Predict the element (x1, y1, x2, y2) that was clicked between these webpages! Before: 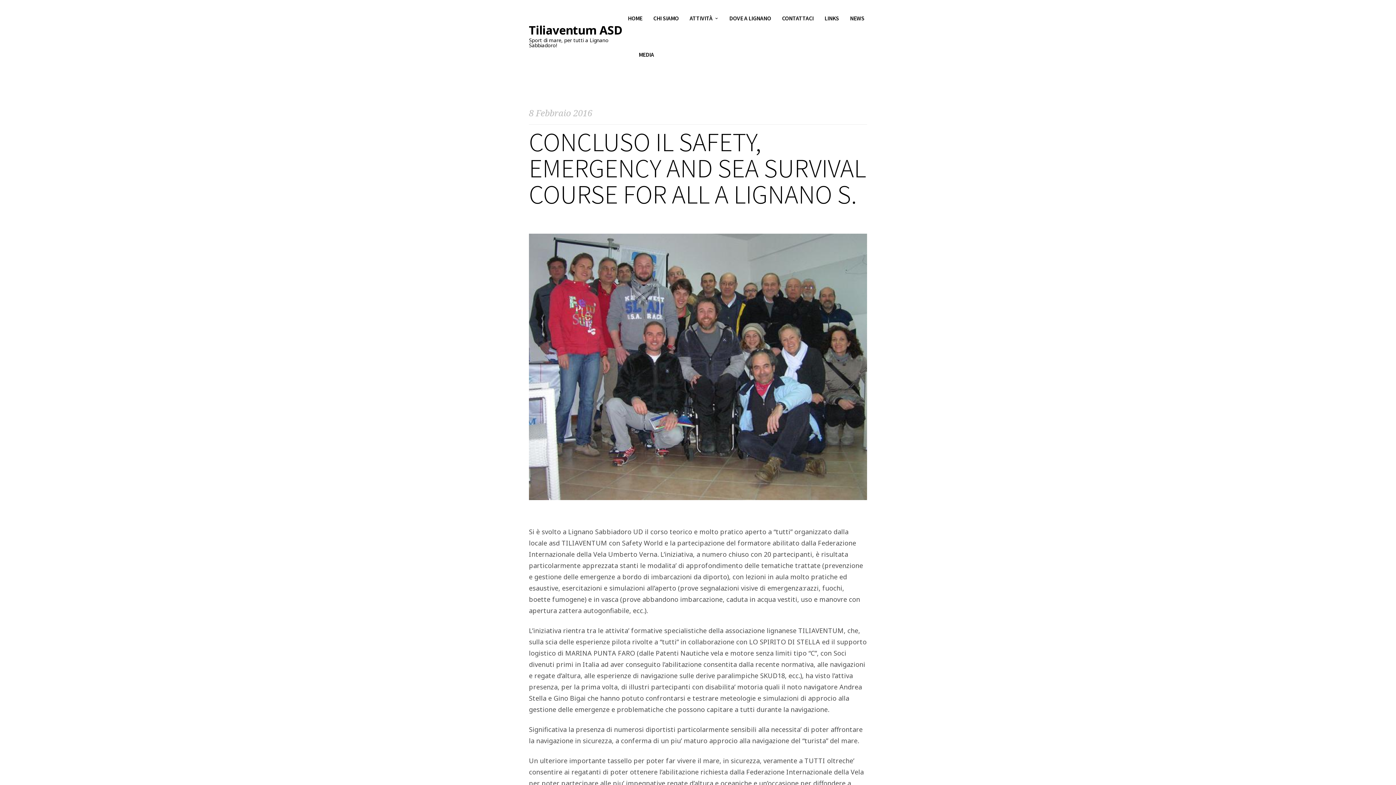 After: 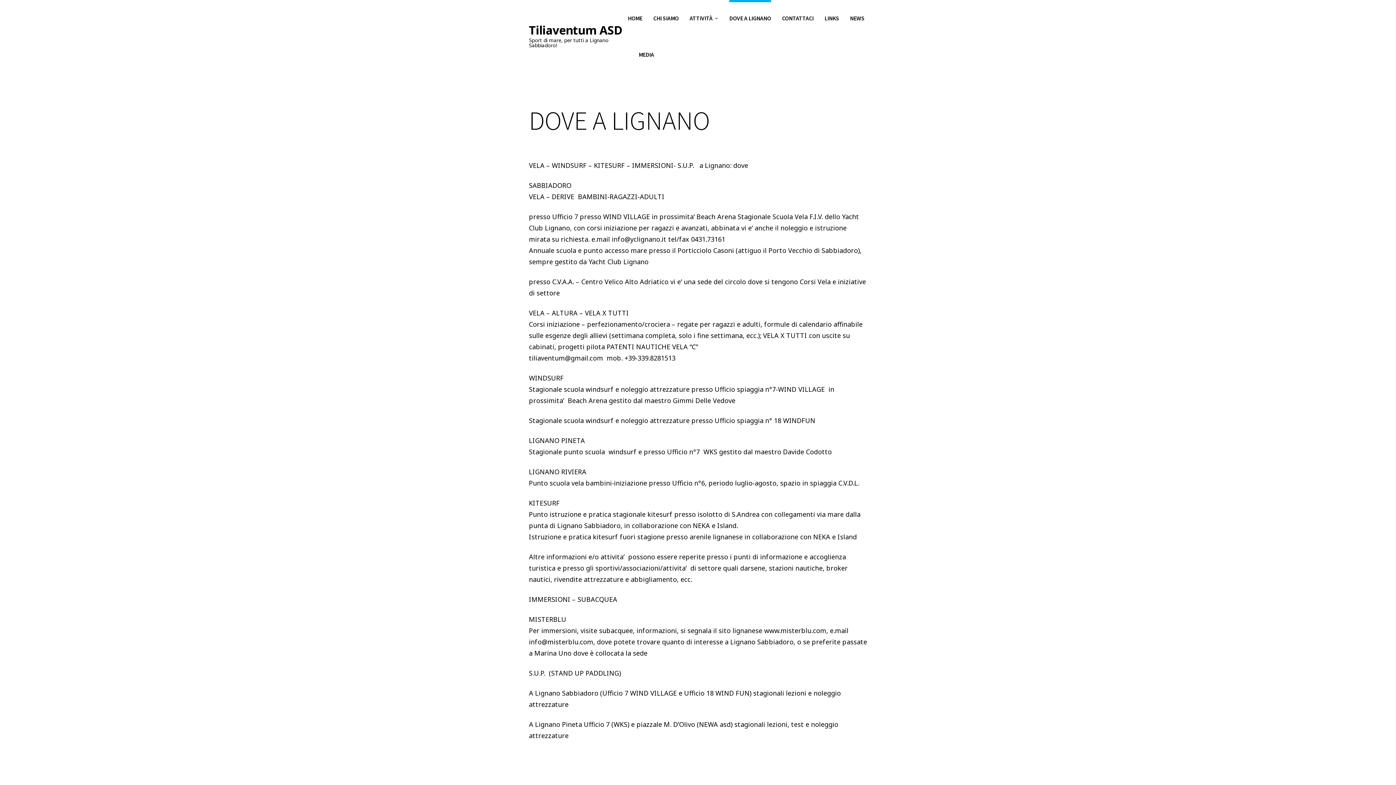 Action: bbox: (729, 0, 771, 36) label: DOVE A LIGNANO